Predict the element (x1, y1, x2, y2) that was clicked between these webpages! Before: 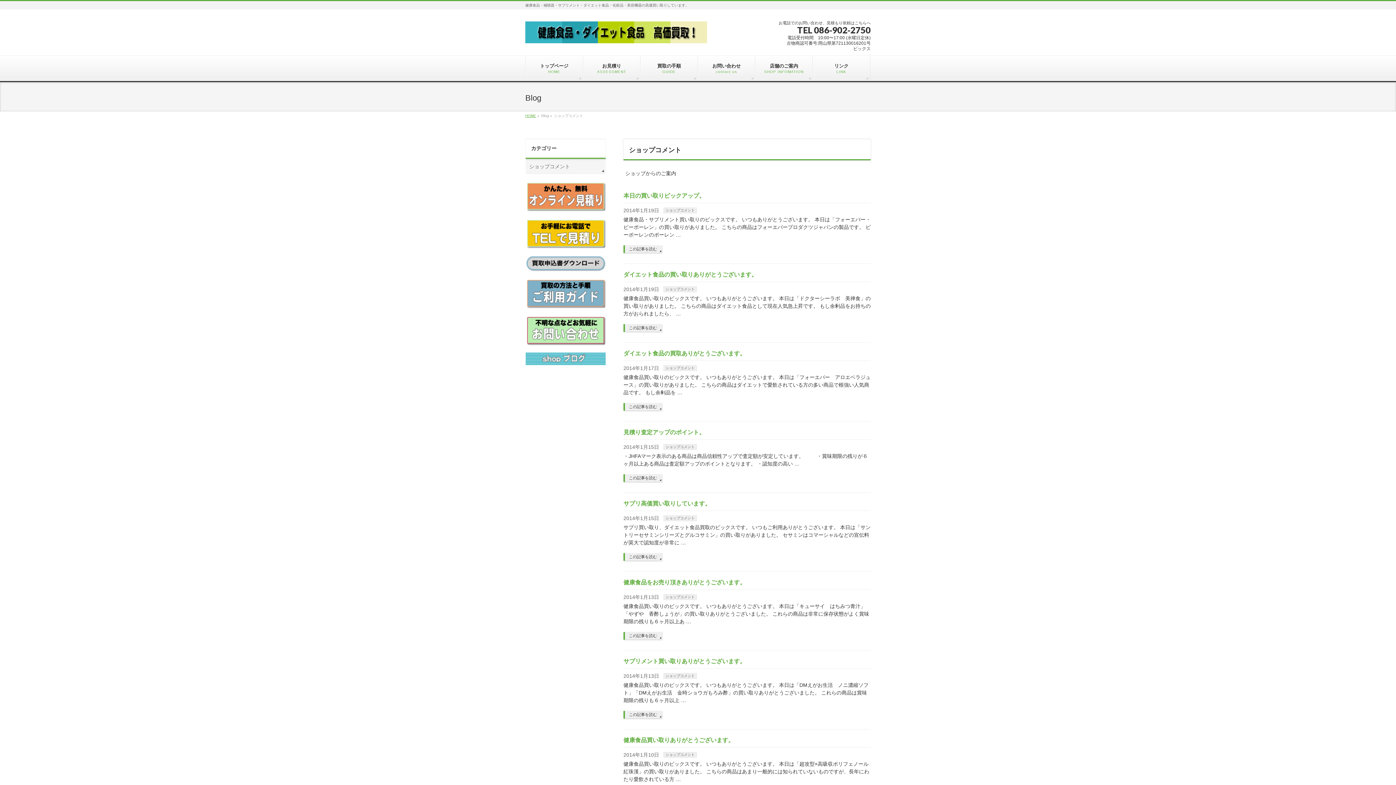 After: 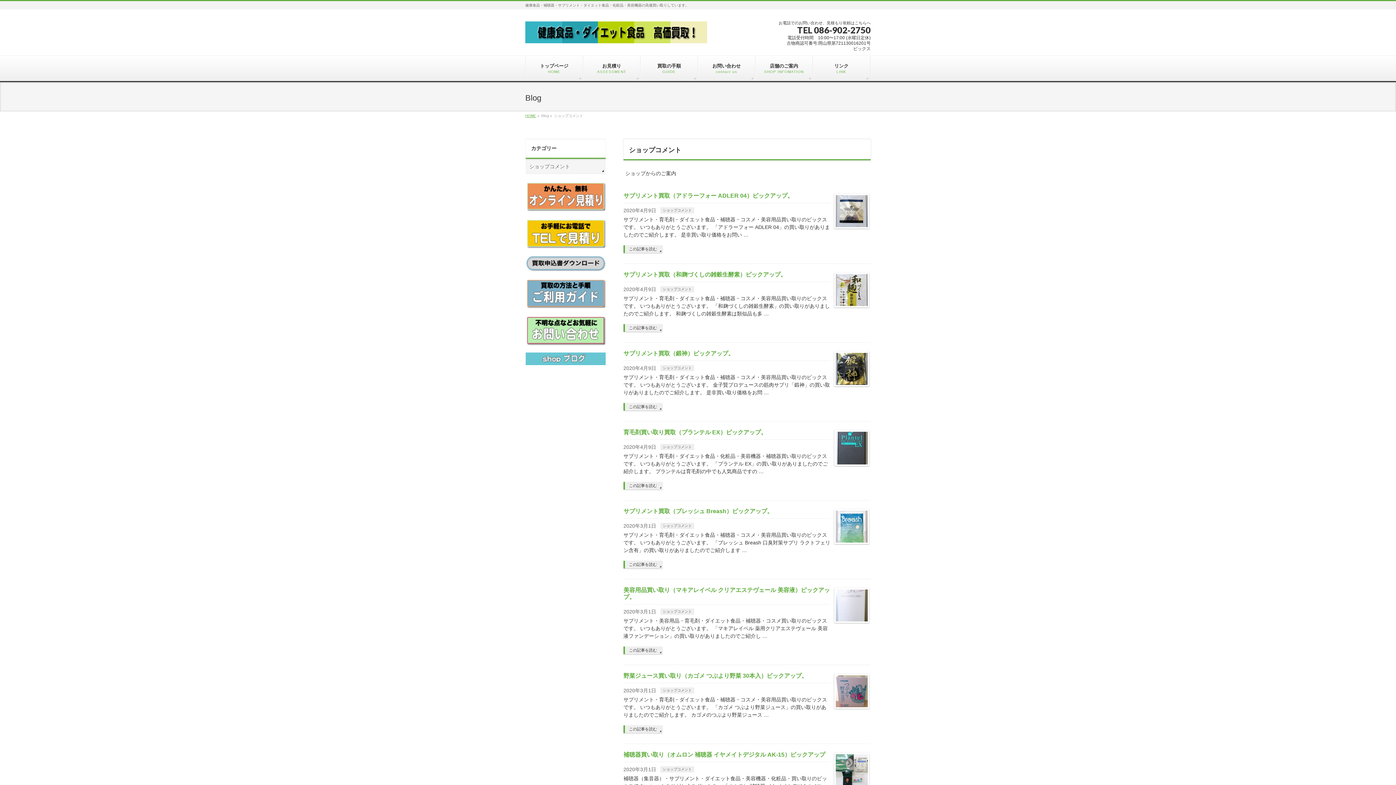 Action: bbox: (663, 752, 697, 758) label: ショップコメント